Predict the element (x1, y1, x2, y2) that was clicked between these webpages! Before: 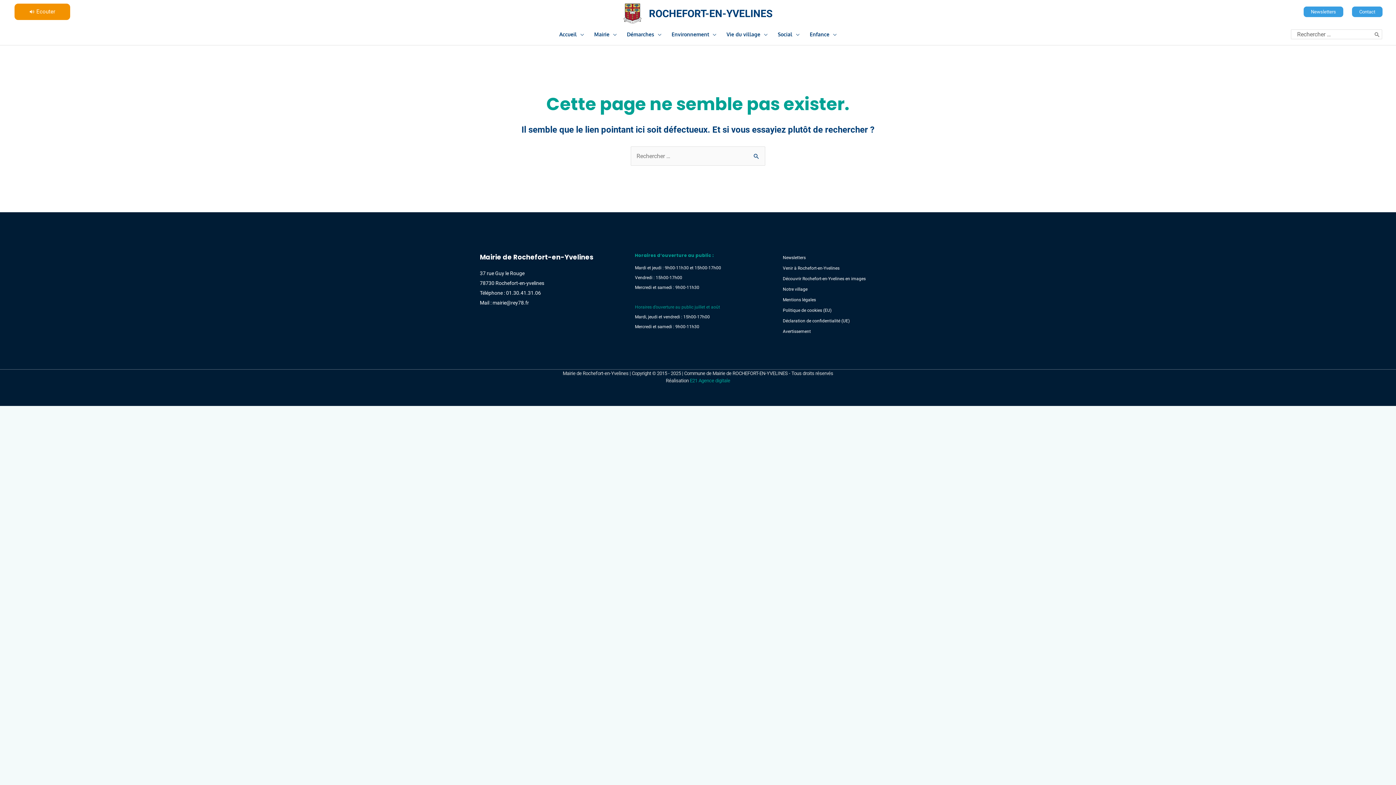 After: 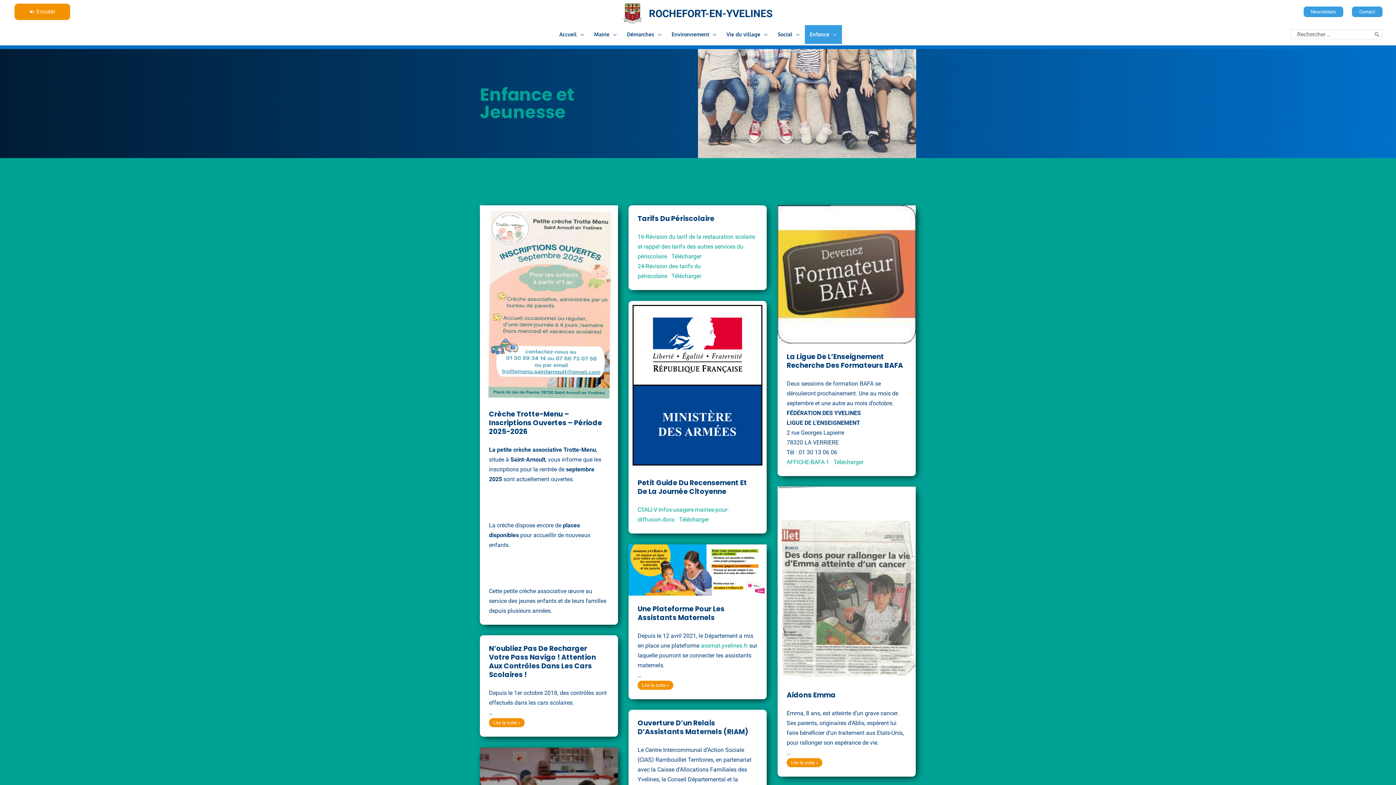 Action: label: Enfance bbox: (804, 25, 842, 44)